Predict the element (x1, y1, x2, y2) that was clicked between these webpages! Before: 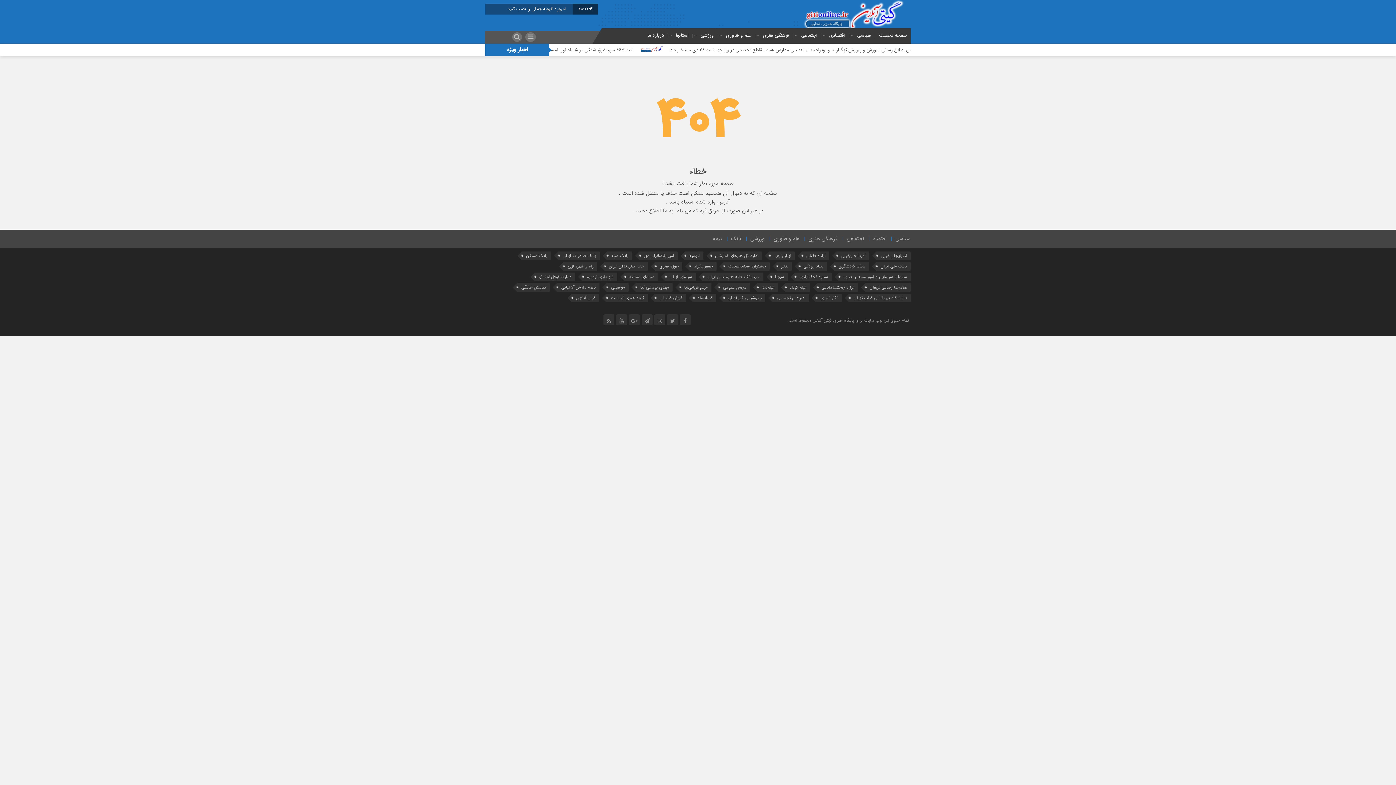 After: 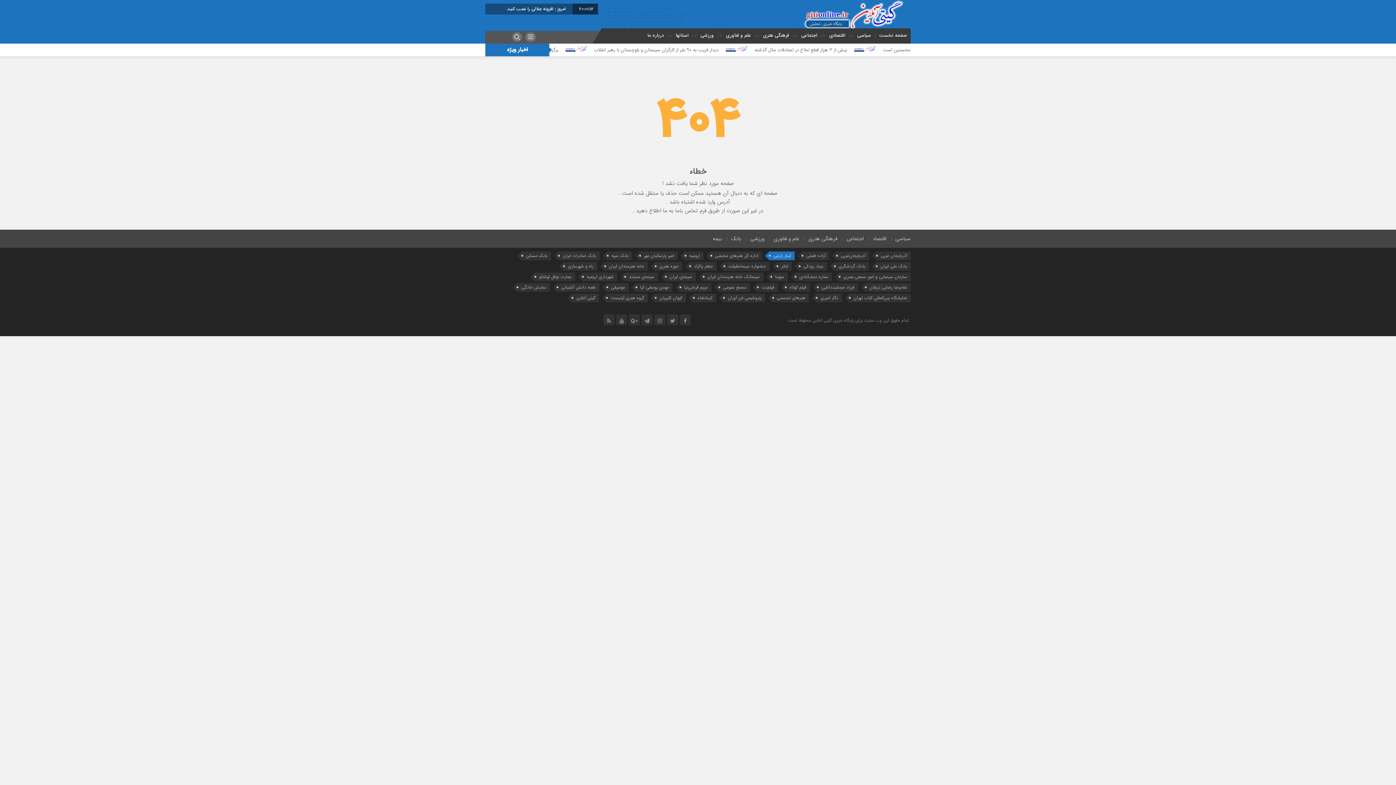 Action: bbox: (769, 251, 794, 260) label: آیناز زارعی (47 مورد)